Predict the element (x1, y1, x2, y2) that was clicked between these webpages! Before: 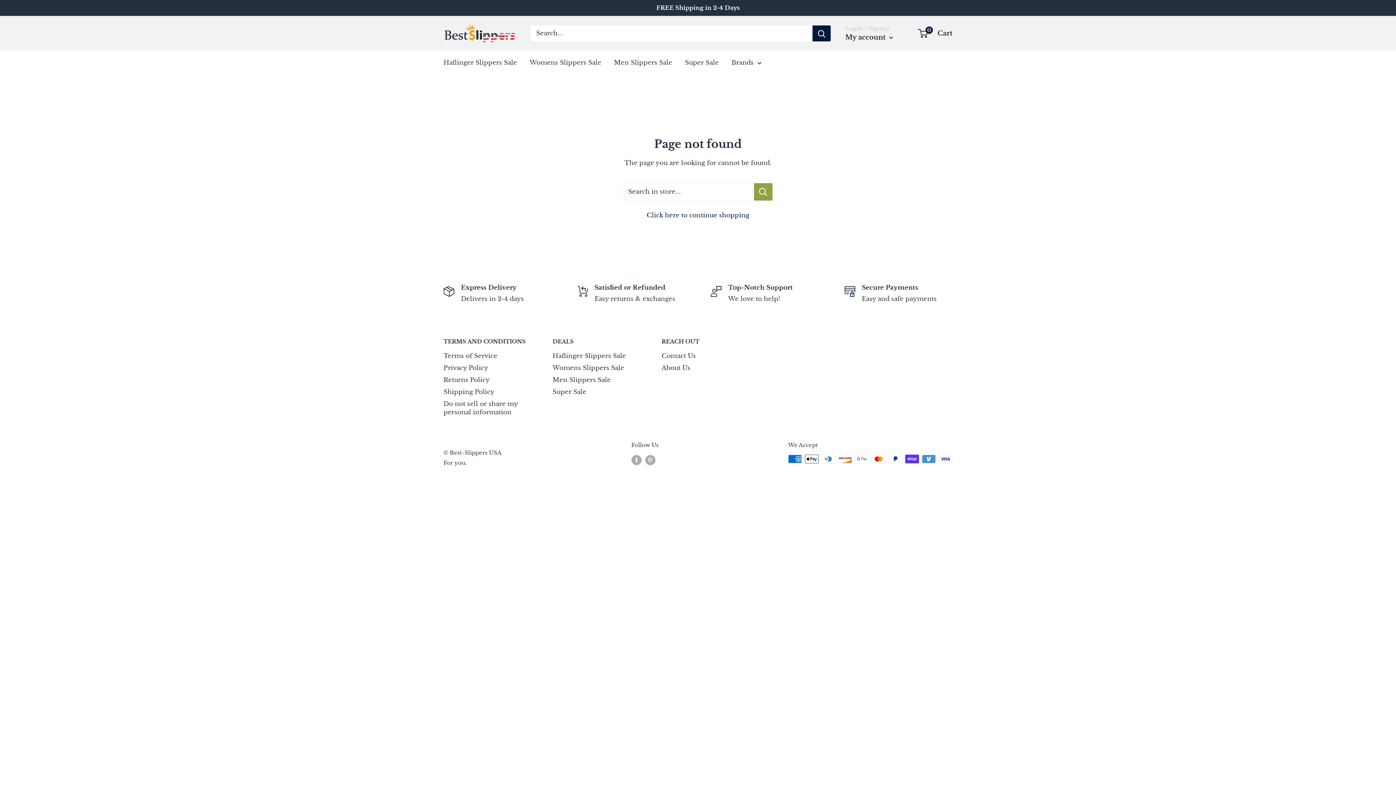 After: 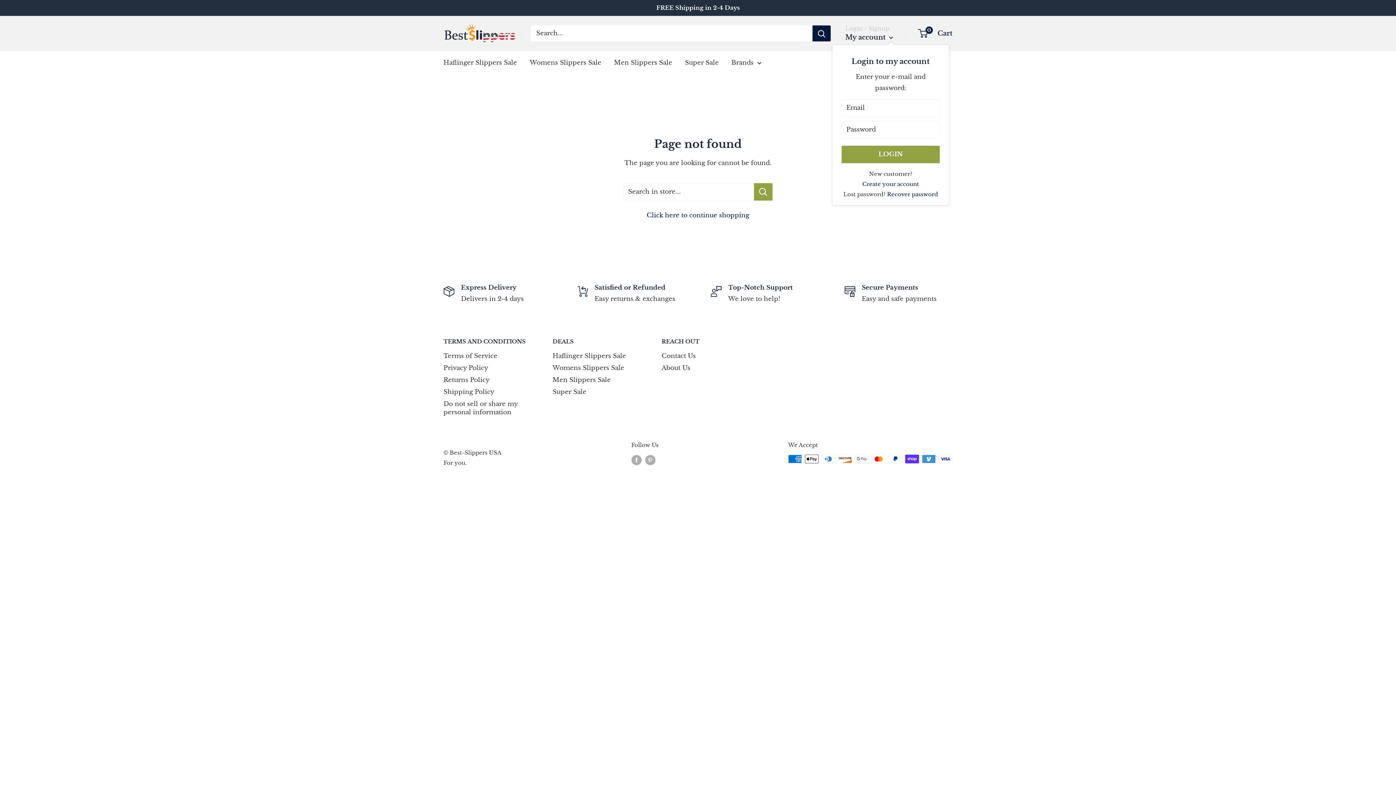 Action: bbox: (845, 31, 893, 43) label: My account 